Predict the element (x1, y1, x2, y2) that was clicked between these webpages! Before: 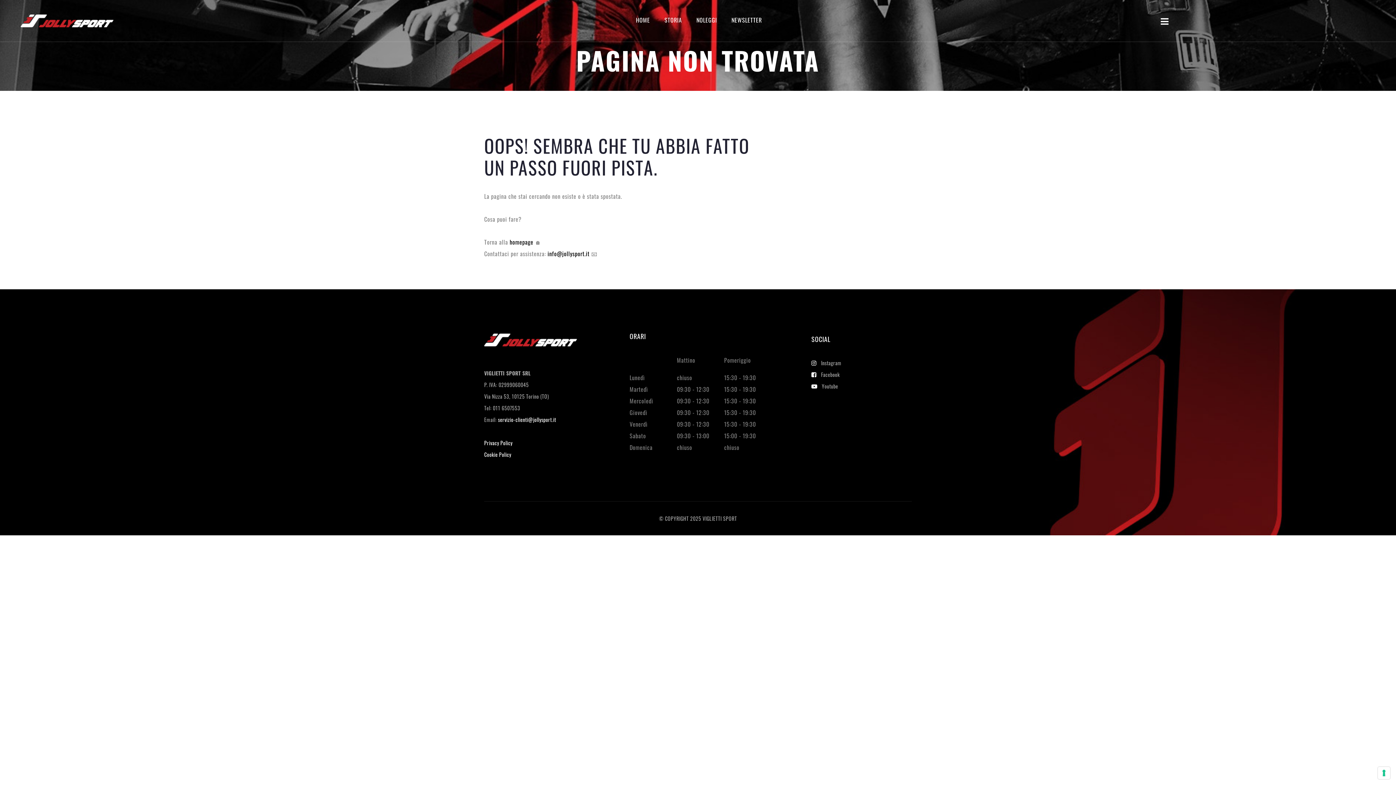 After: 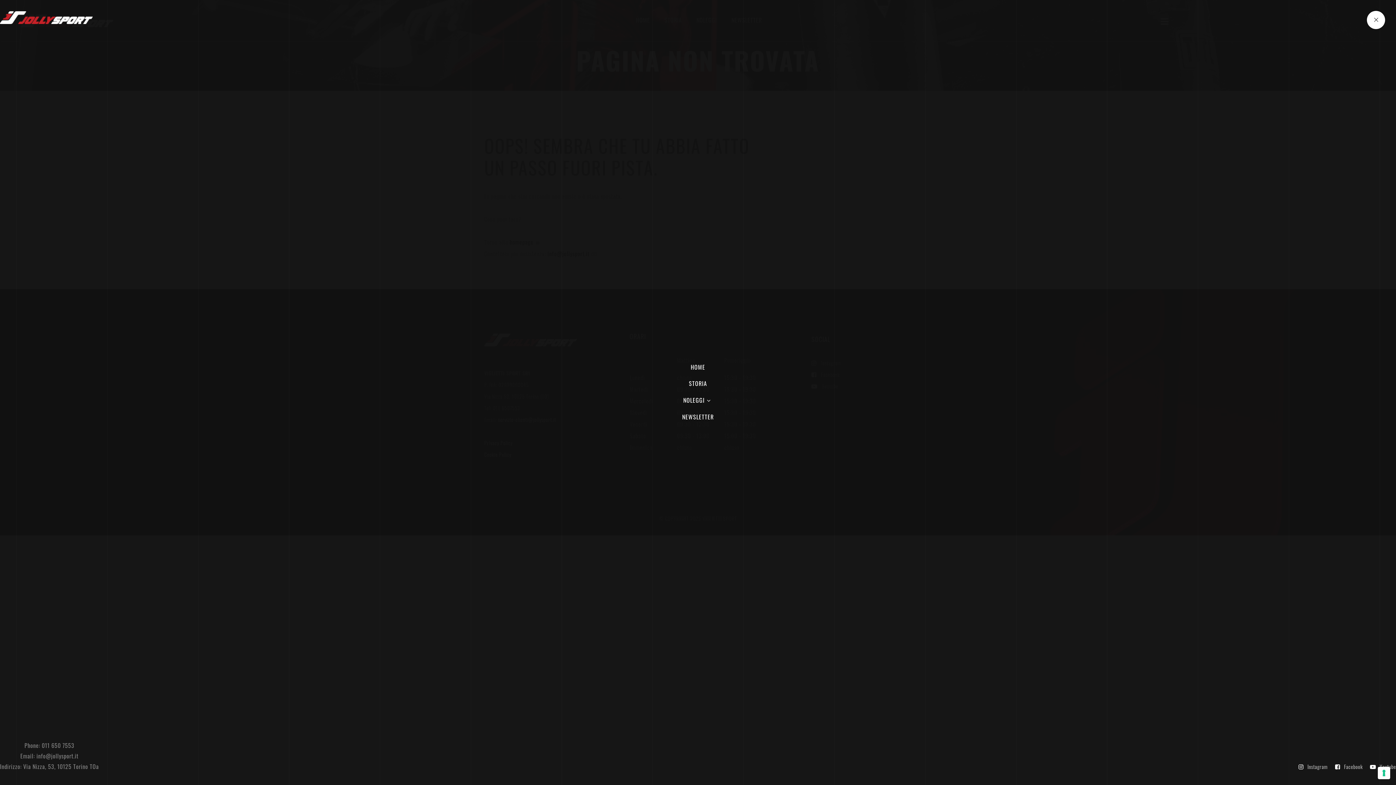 Action: bbox: (1158, 17, 1171, 26)